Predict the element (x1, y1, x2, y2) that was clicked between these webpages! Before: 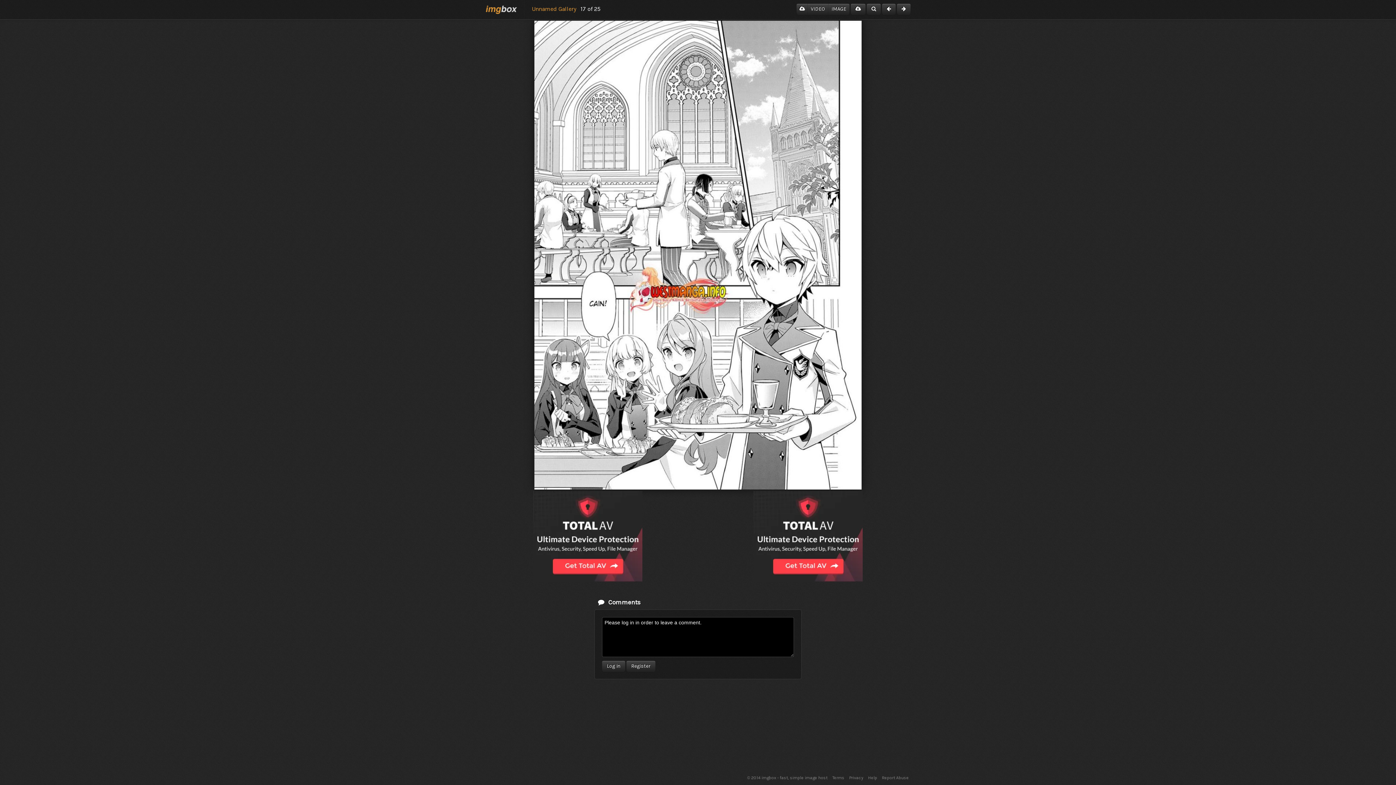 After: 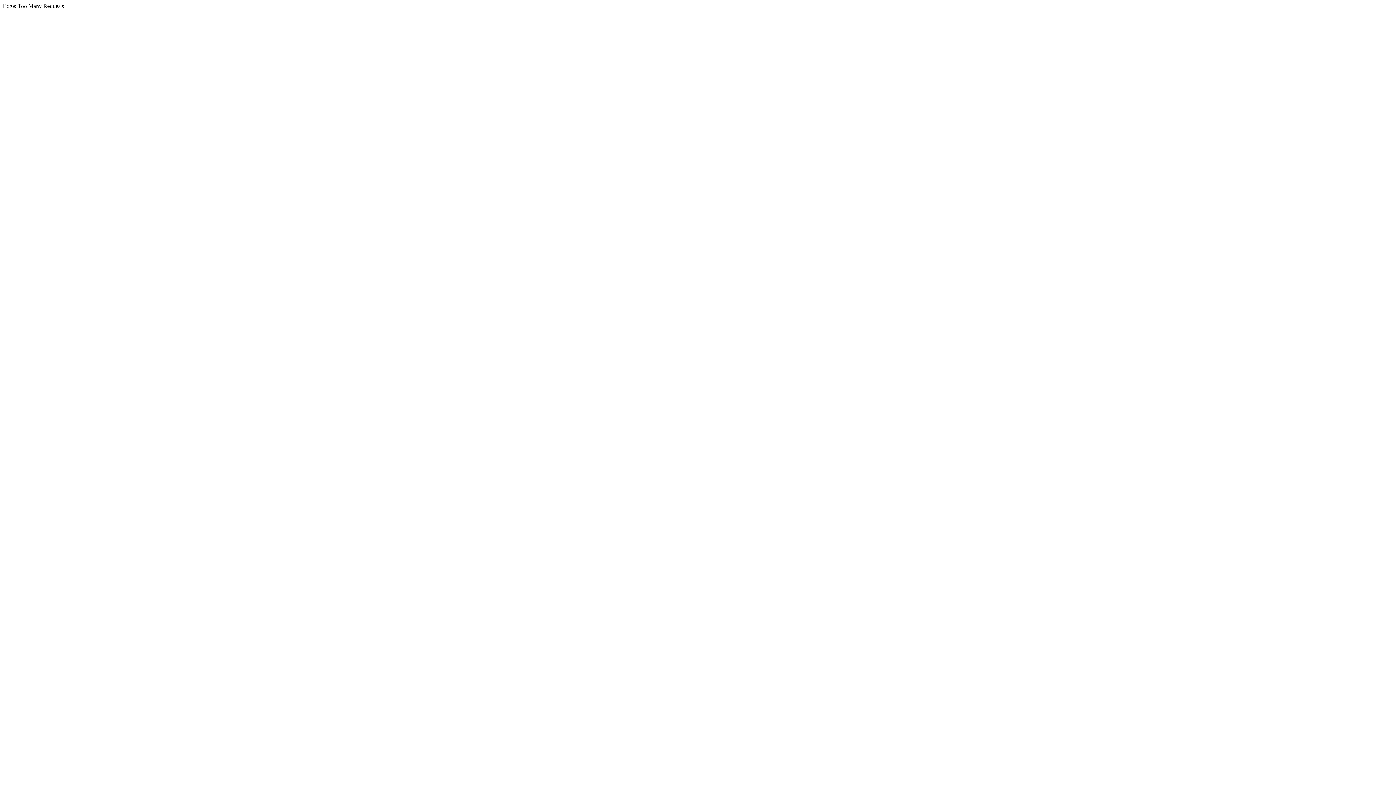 Action: bbox: (897, 3, 910, 14)